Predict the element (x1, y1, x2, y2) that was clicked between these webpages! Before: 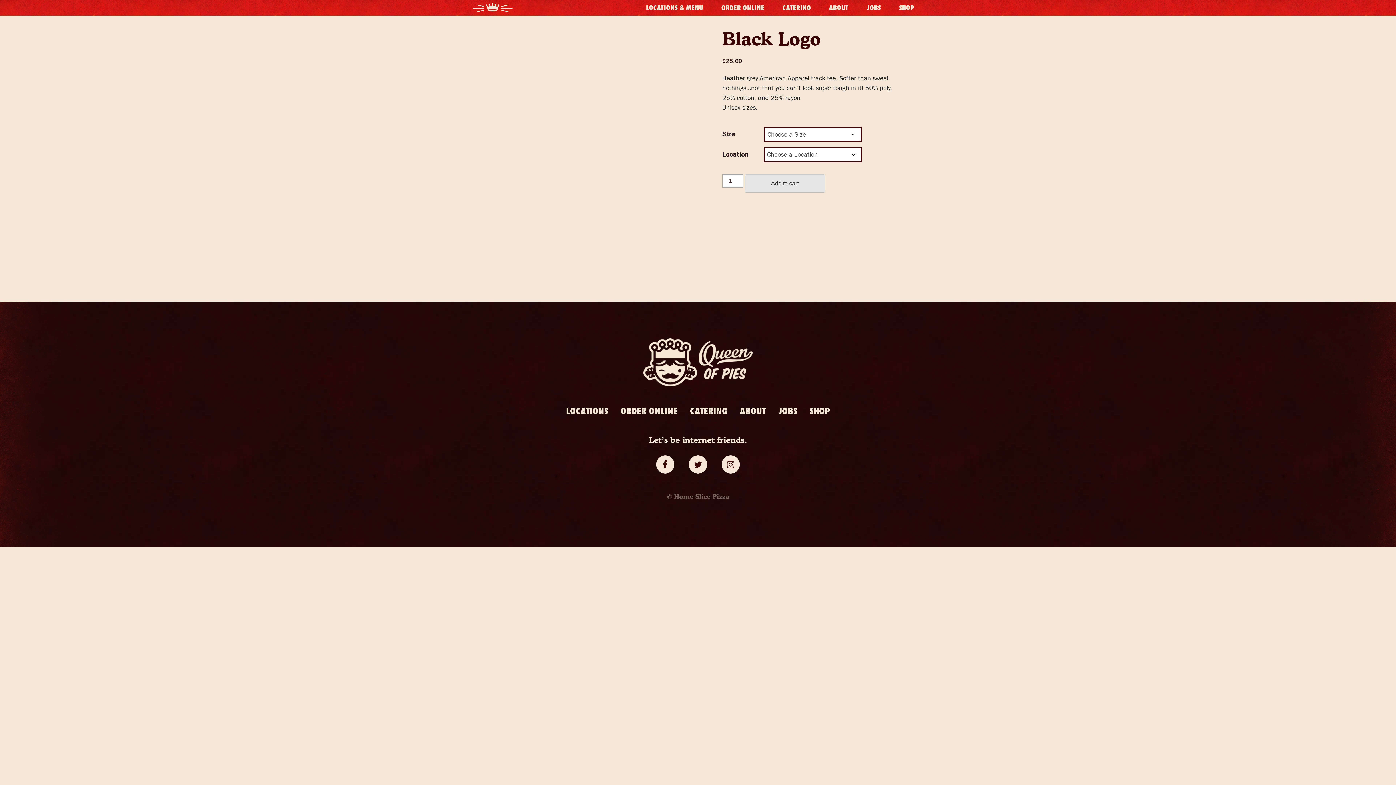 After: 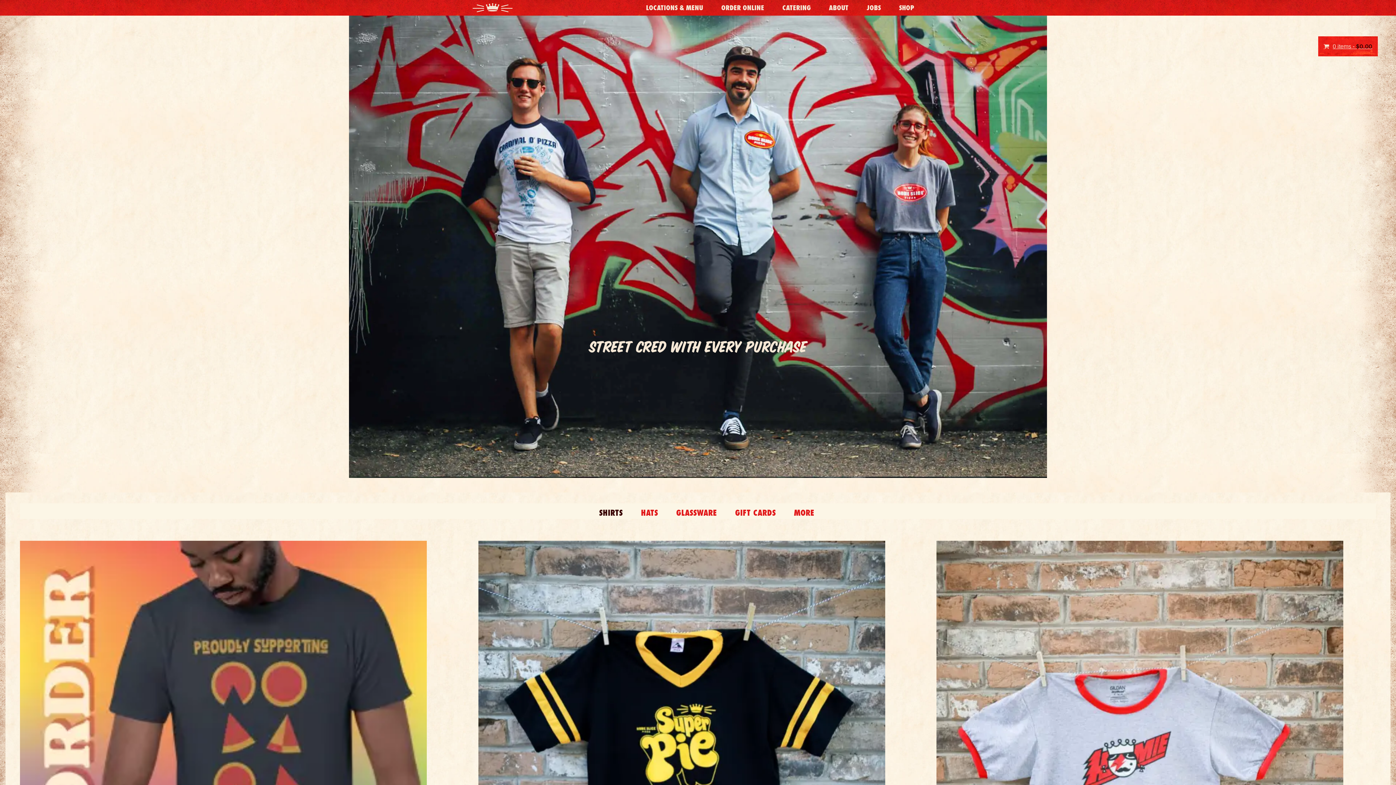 Action: bbox: (804, 404, 835, 418) label: SHOP